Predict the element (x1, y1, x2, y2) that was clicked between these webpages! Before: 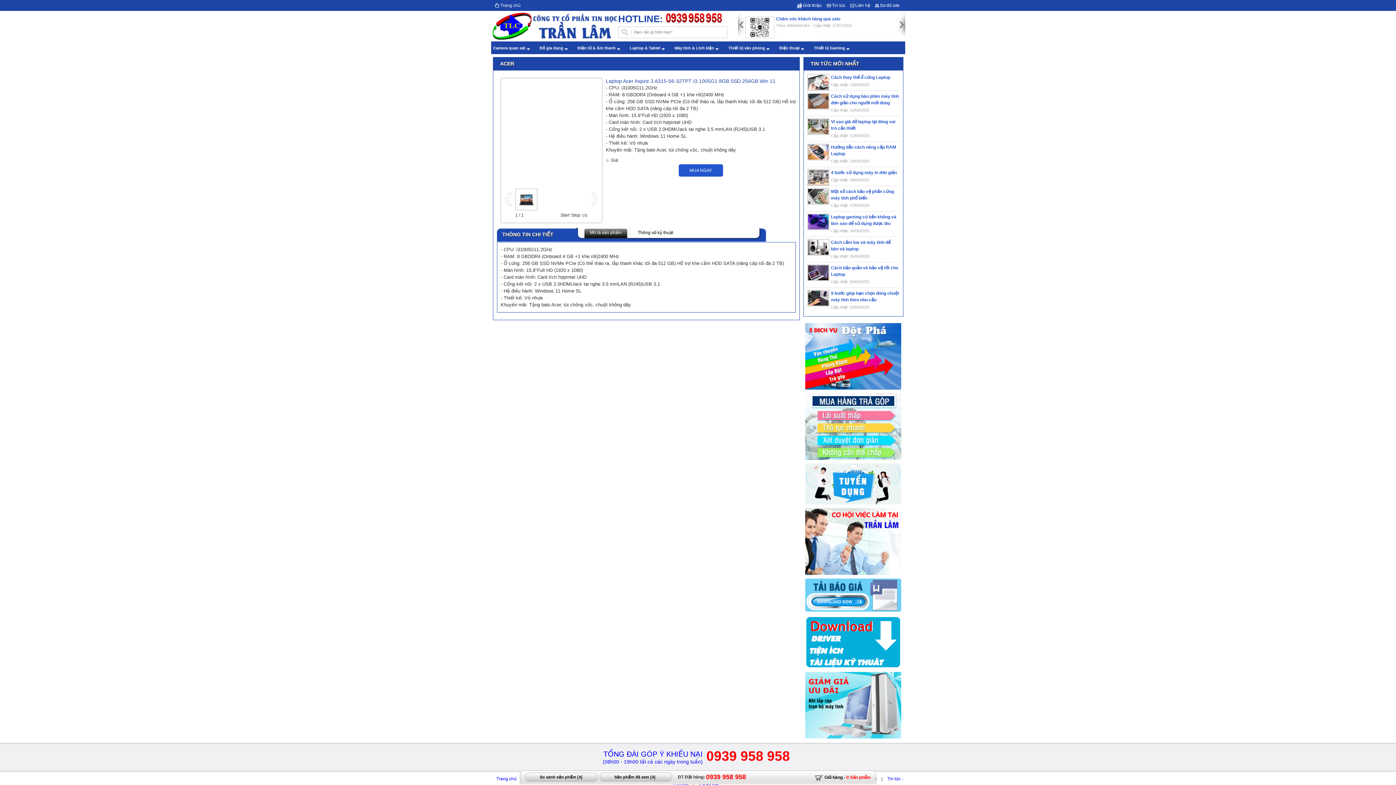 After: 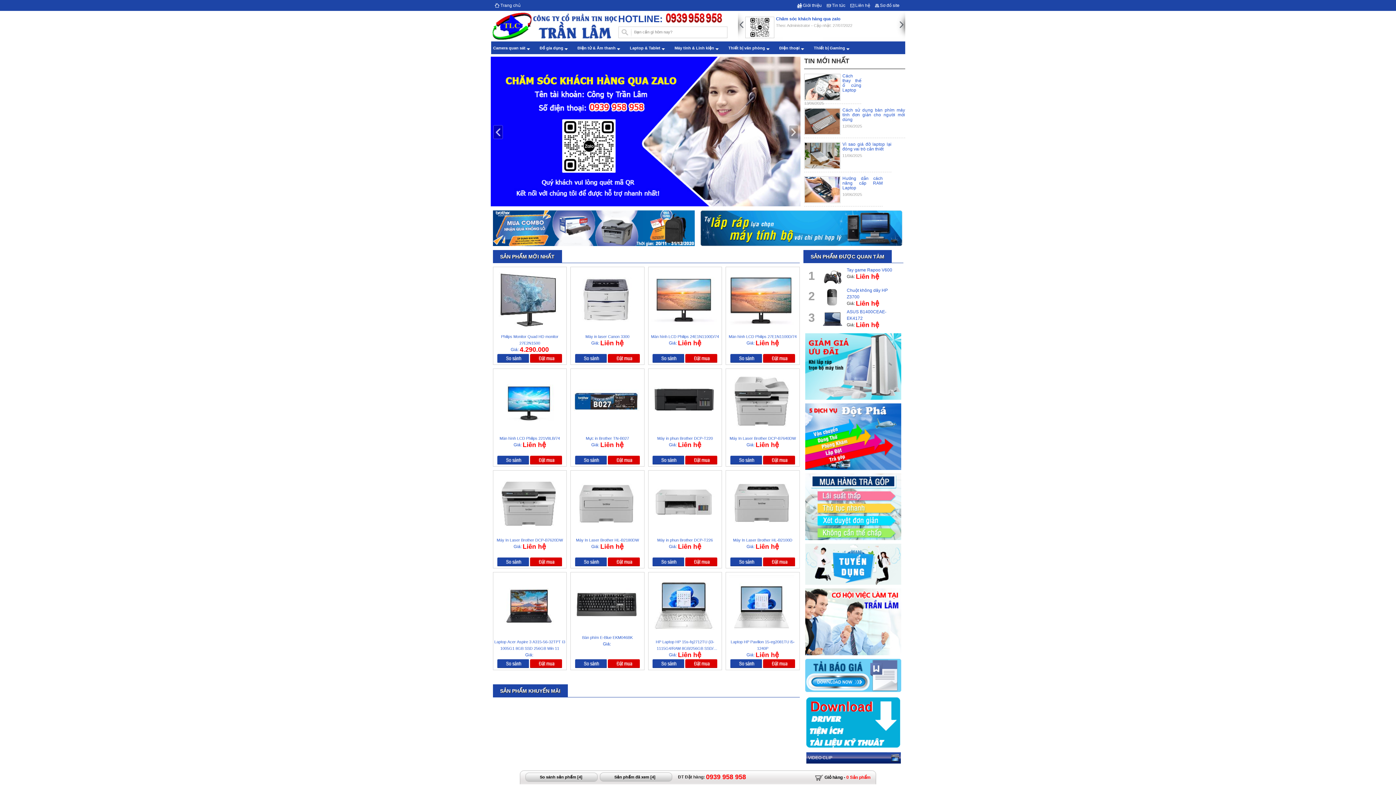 Action: label:  Trang chủ bbox: (494, 2, 520, 8)